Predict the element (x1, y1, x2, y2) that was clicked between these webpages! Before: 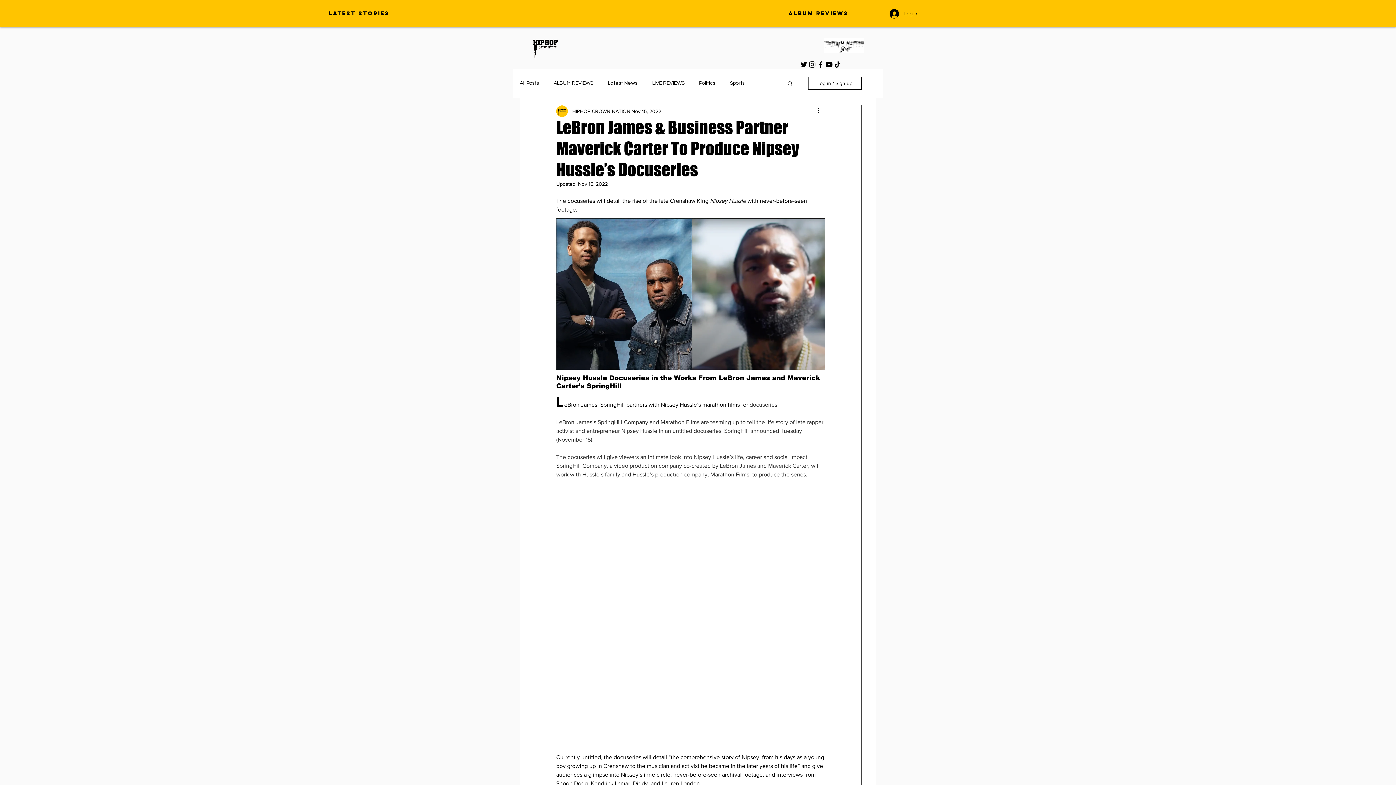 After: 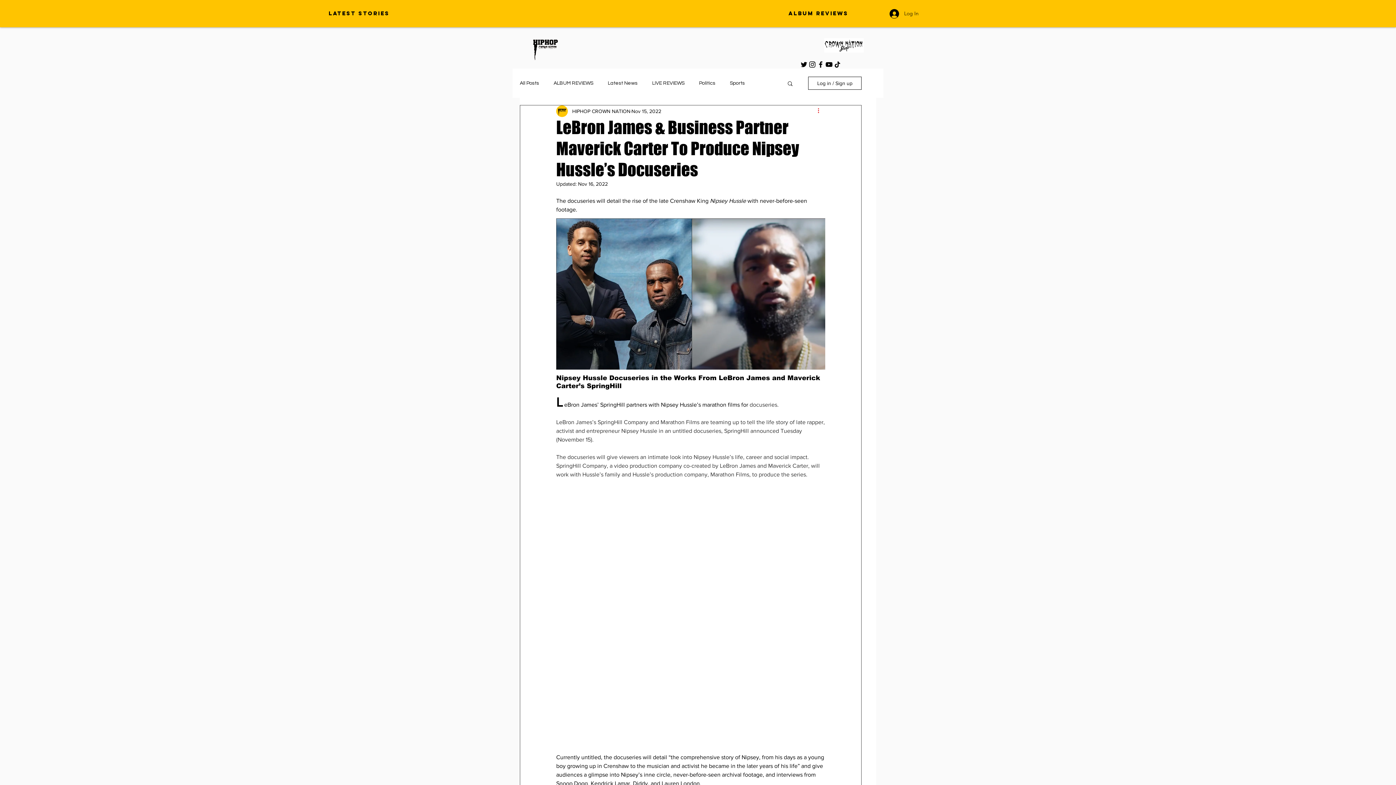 Action: bbox: (816, 106, 825, 115) label: More actions